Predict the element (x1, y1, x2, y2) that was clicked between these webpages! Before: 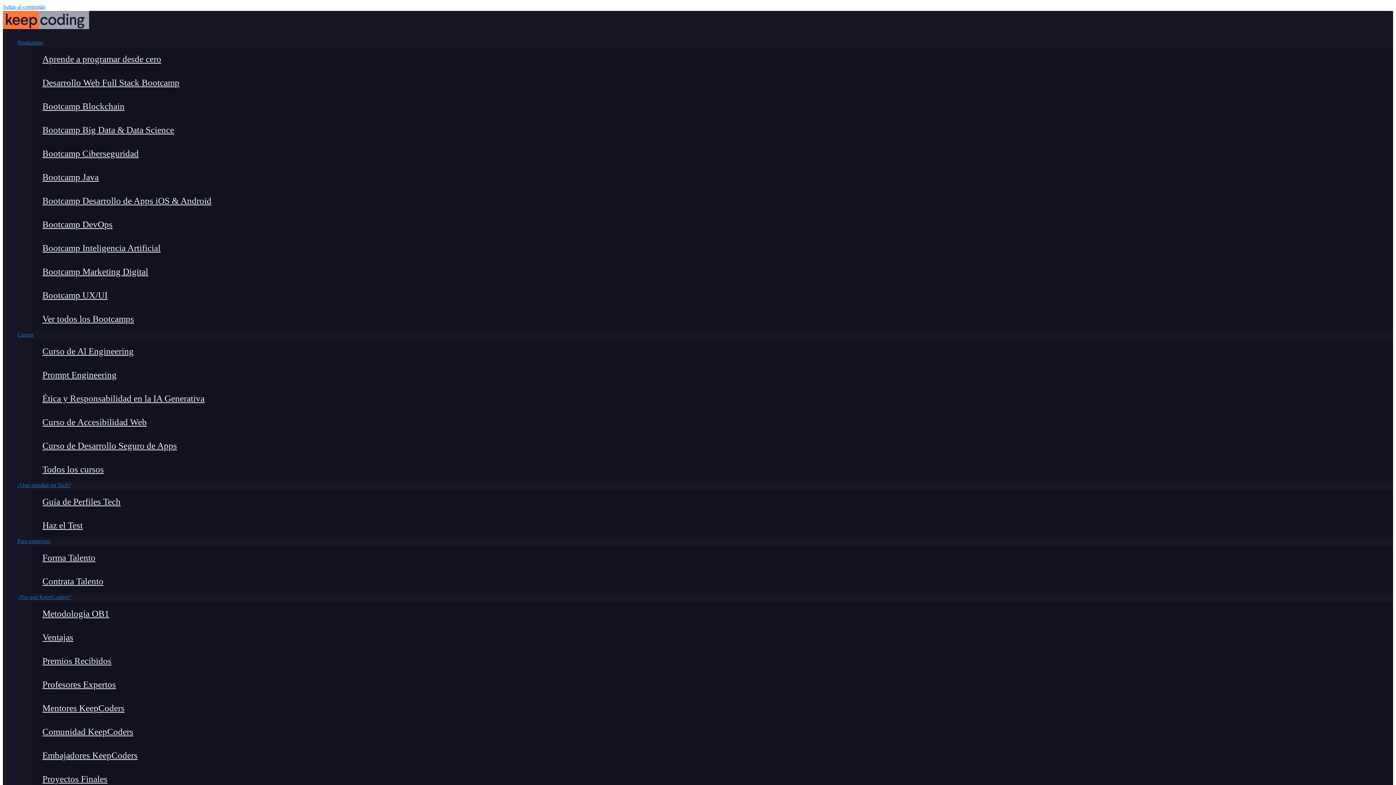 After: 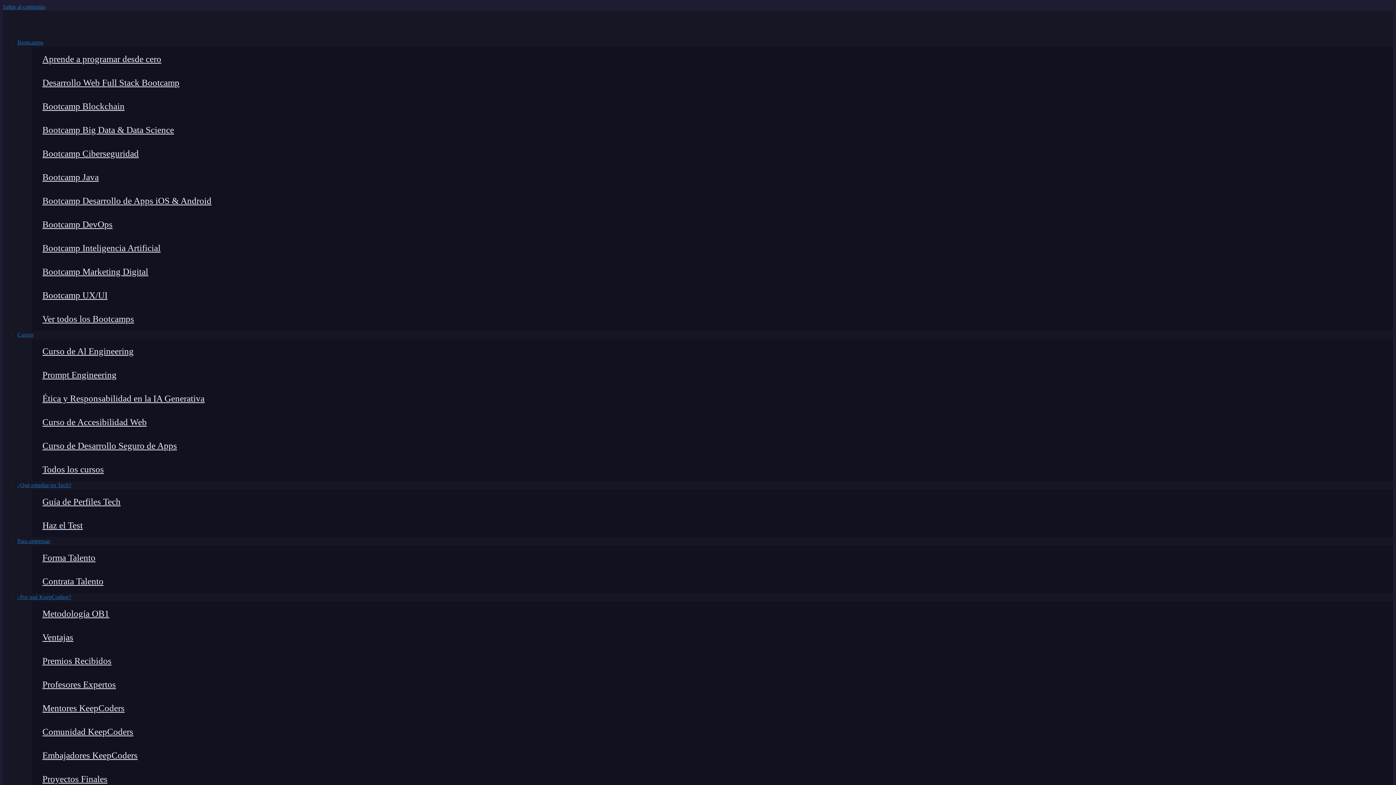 Action: label: Aprende a programar desde cero bbox: (32, 47, 1393, 70)